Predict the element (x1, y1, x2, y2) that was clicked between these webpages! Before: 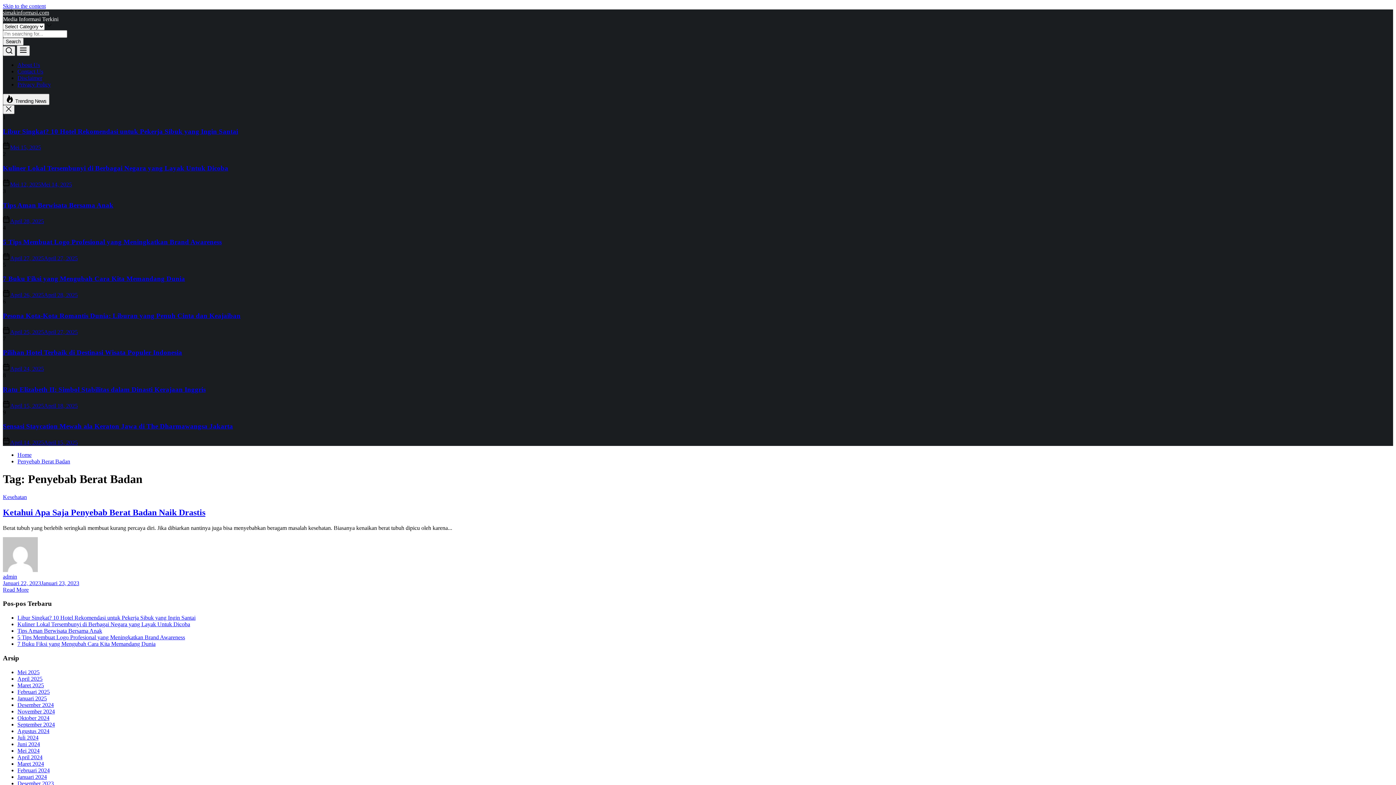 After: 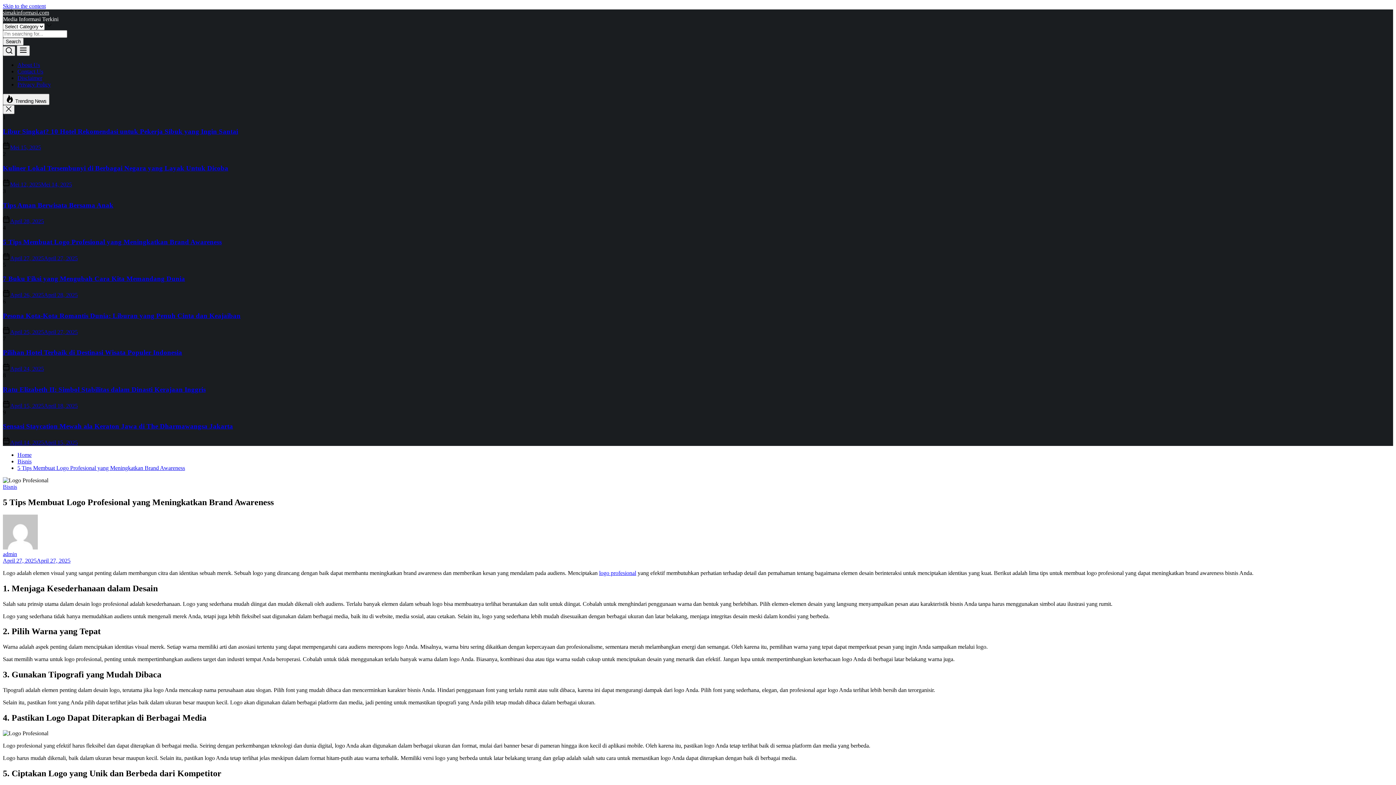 Action: bbox: (2, 238, 221, 245) label: 5 Tips Membuat Logo Profesional yang Meningkatkan Brand Awareness